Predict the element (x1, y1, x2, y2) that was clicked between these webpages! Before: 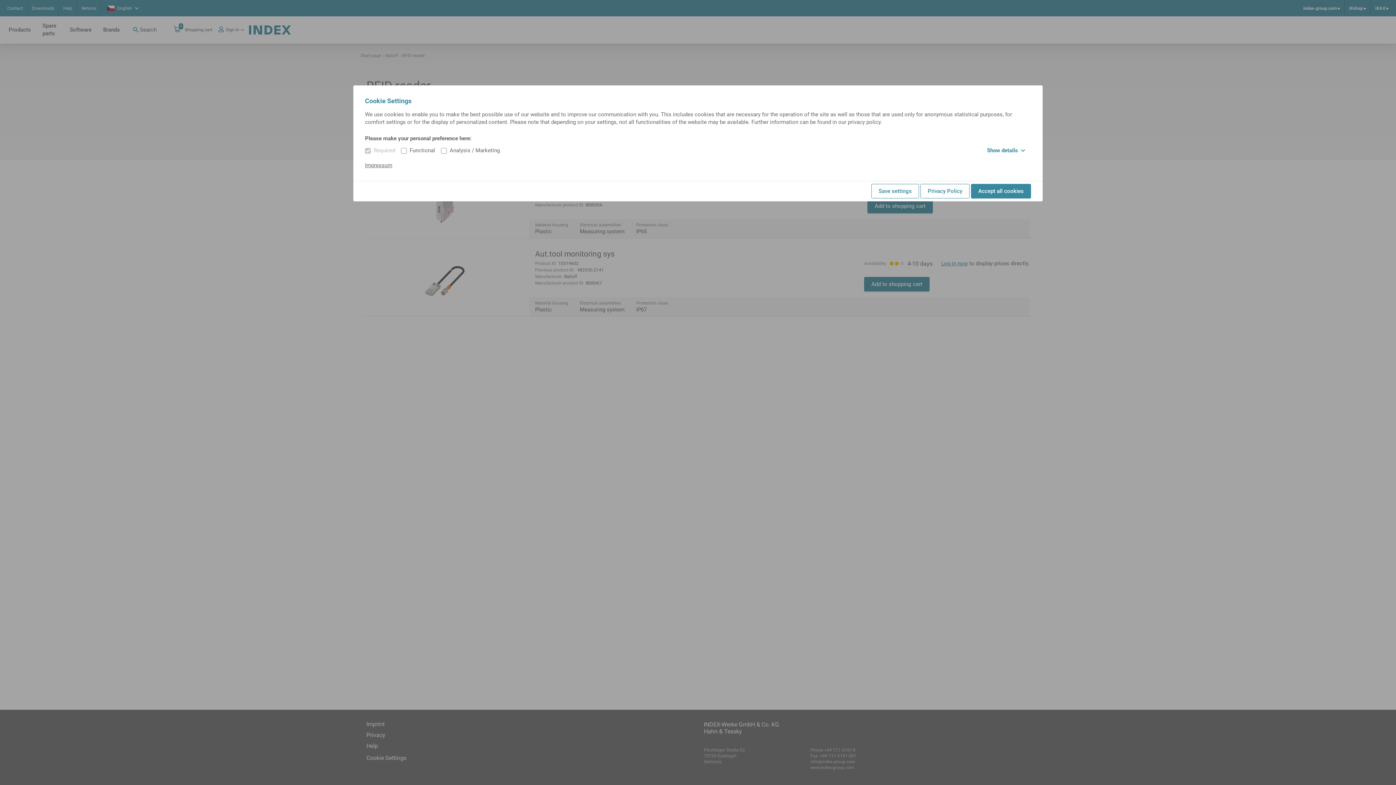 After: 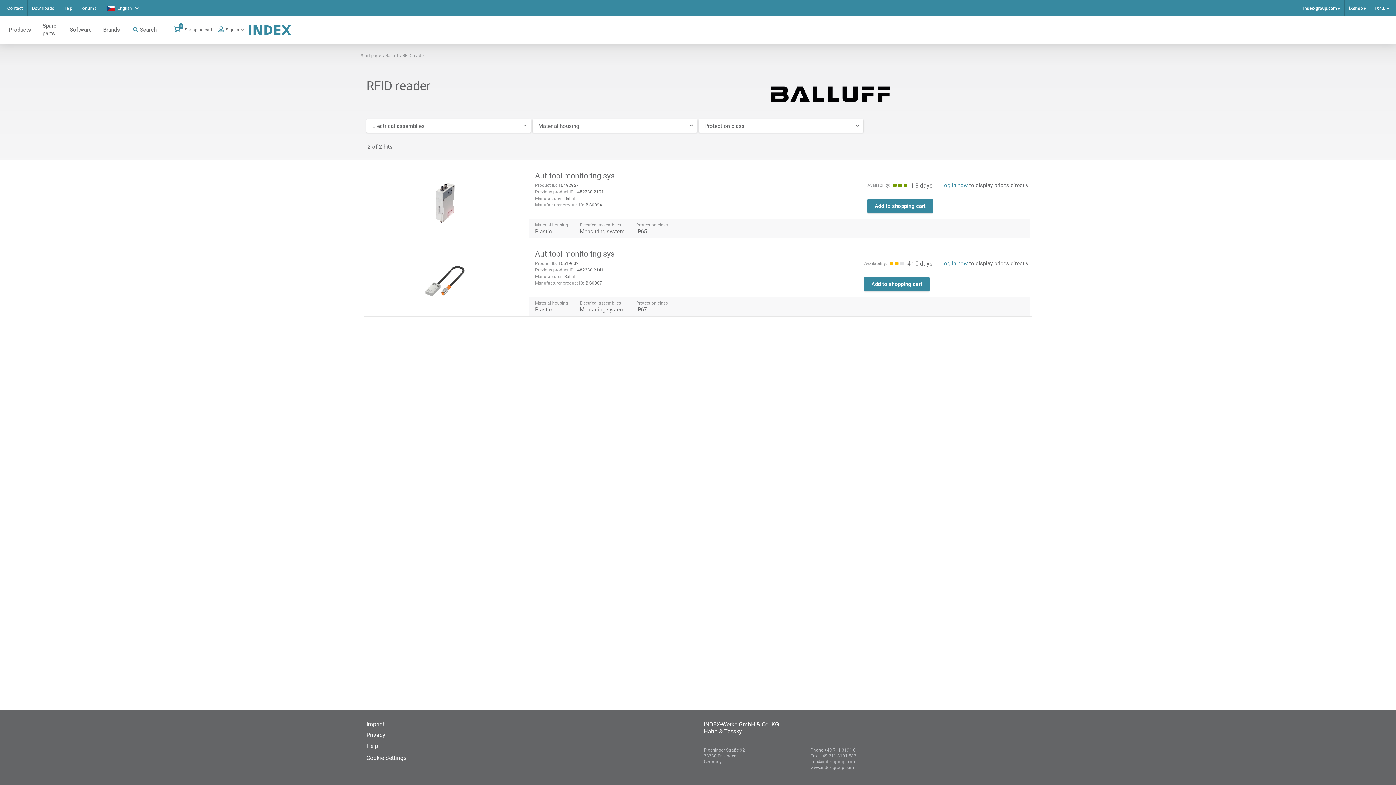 Action: bbox: (871, 184, 919, 198) label: Save settings